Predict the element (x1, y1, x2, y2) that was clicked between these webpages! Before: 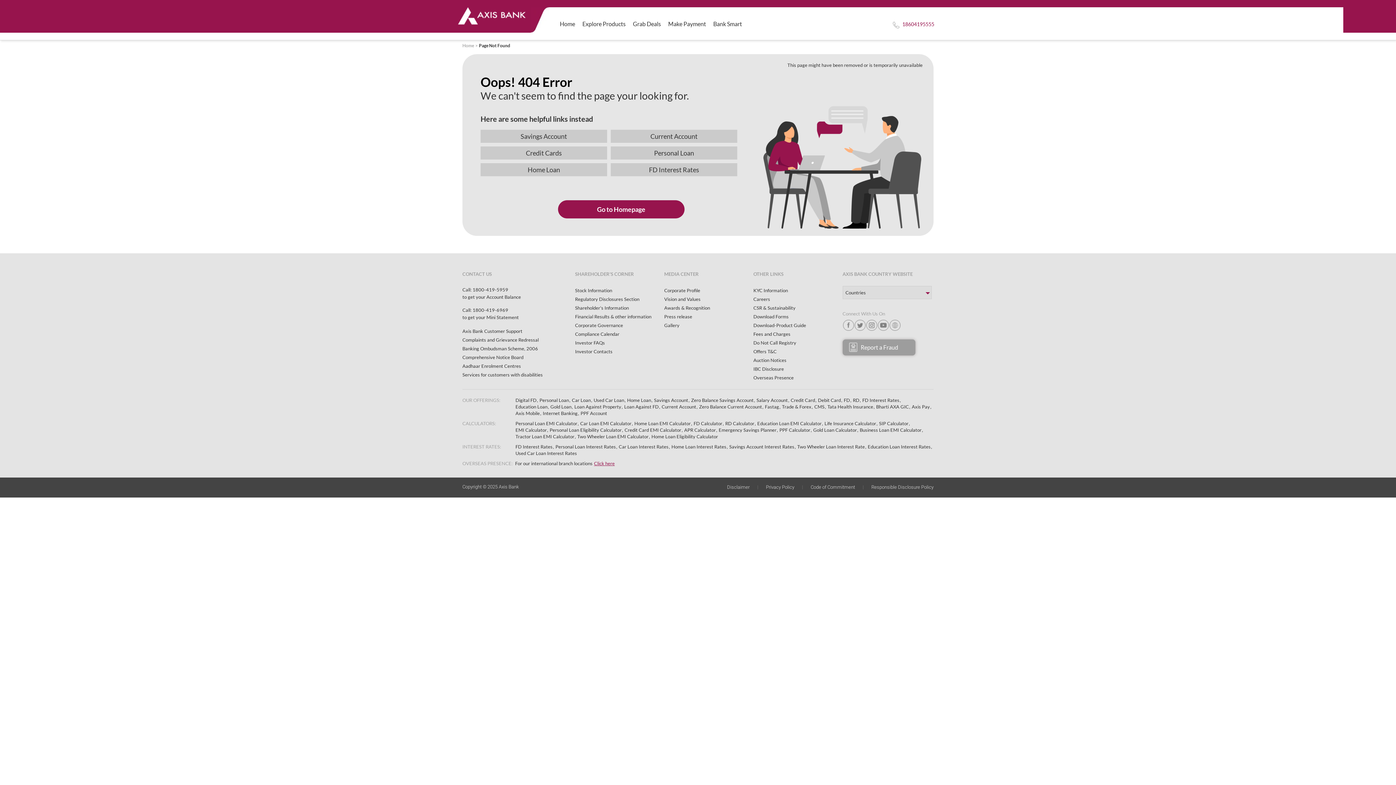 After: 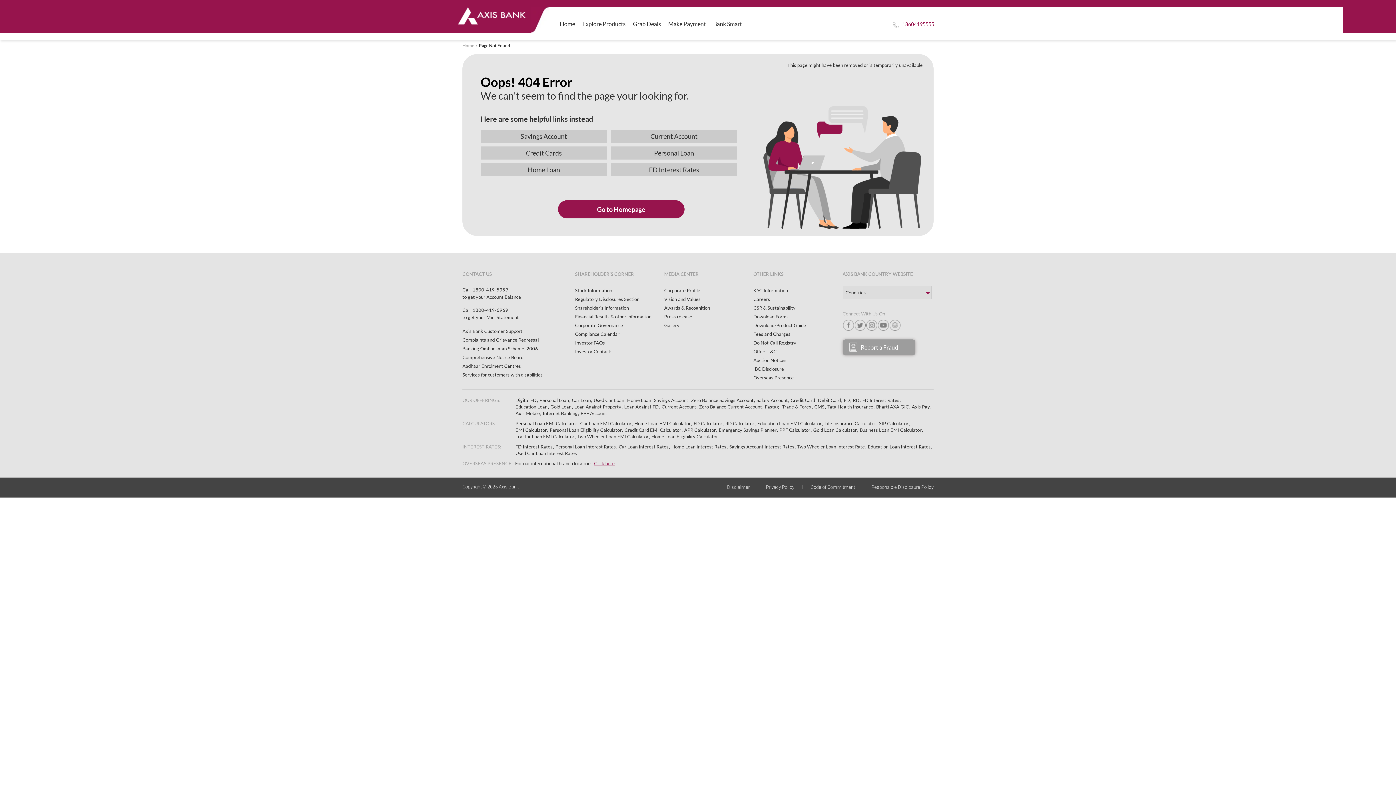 Action: bbox: (753, 366, 784, 372) label: IBC Disclosure